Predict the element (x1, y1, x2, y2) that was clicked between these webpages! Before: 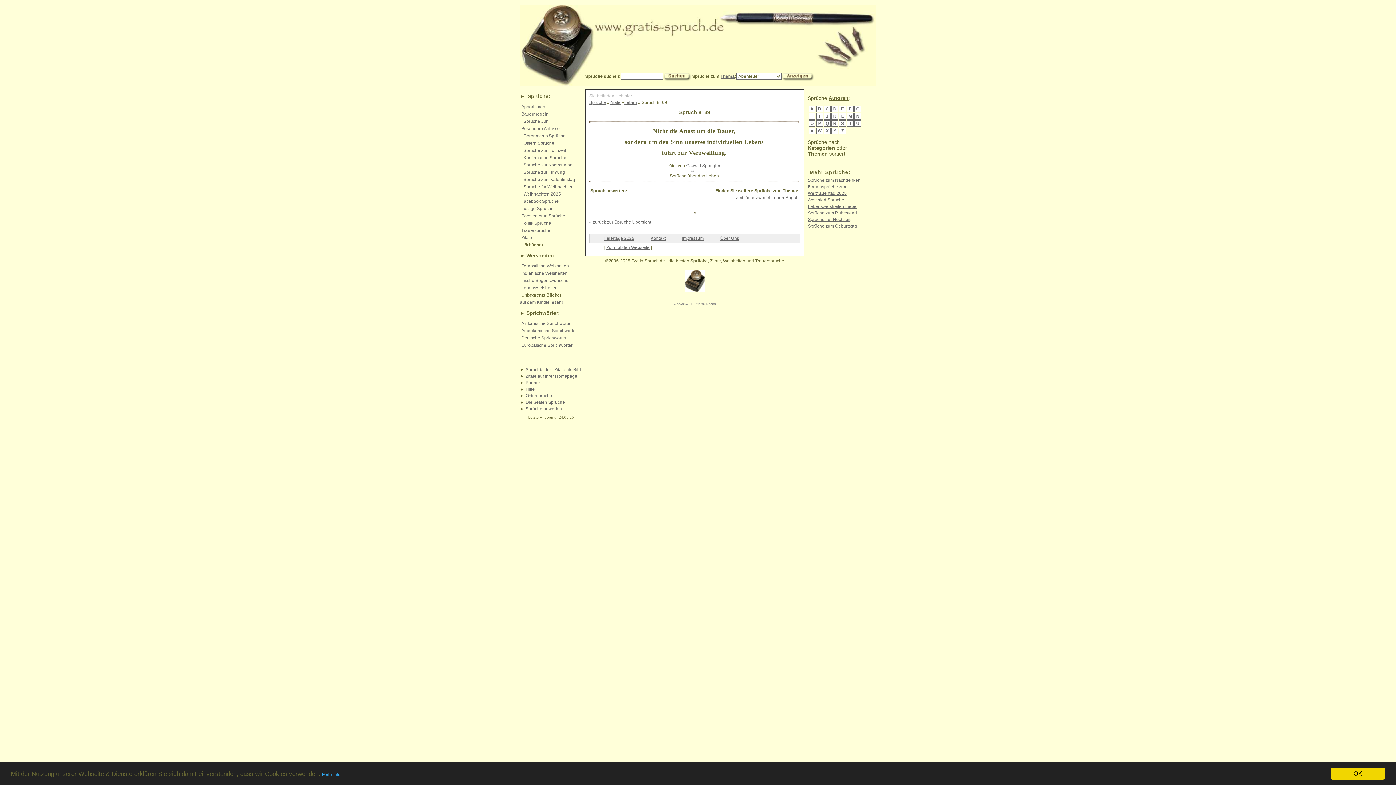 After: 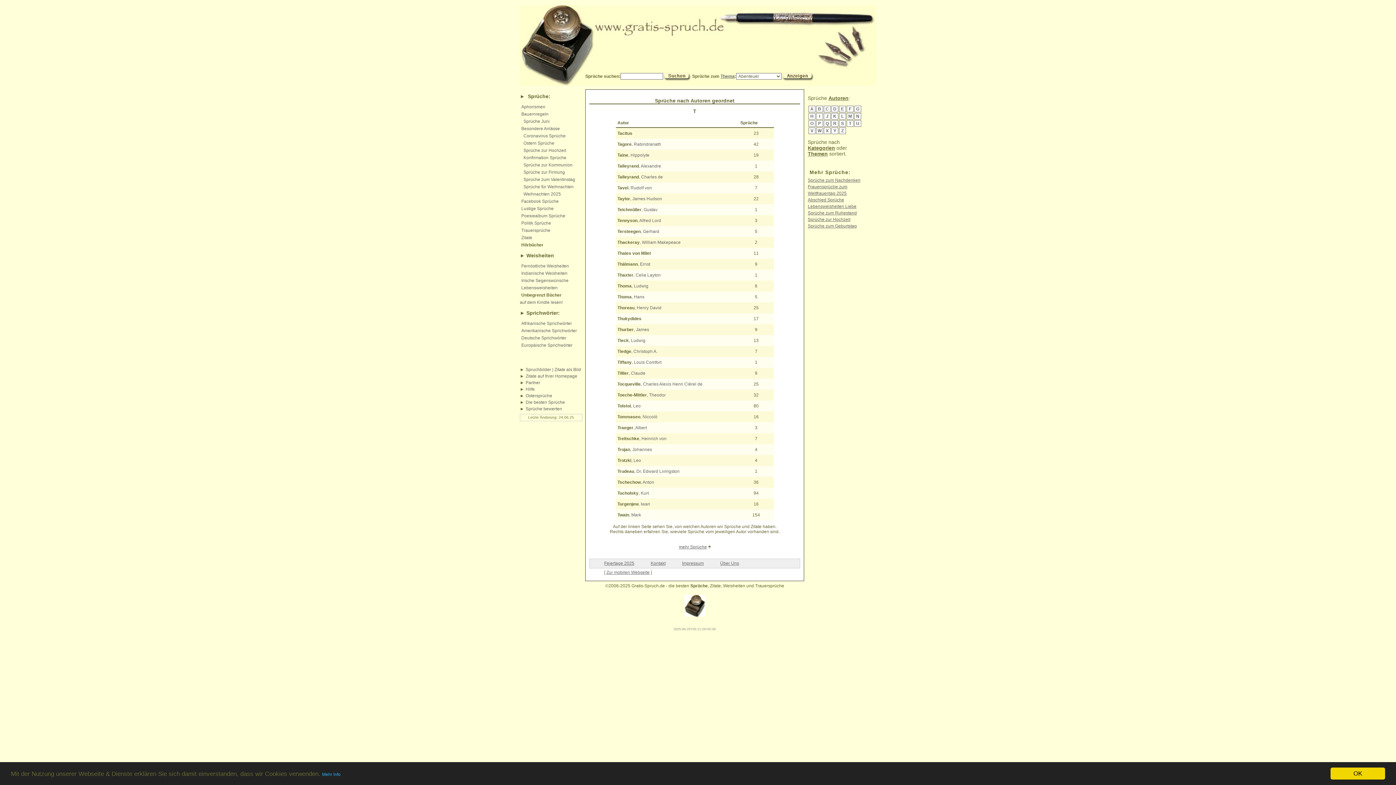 Action: bbox: (849, 121, 851, 126) label: T